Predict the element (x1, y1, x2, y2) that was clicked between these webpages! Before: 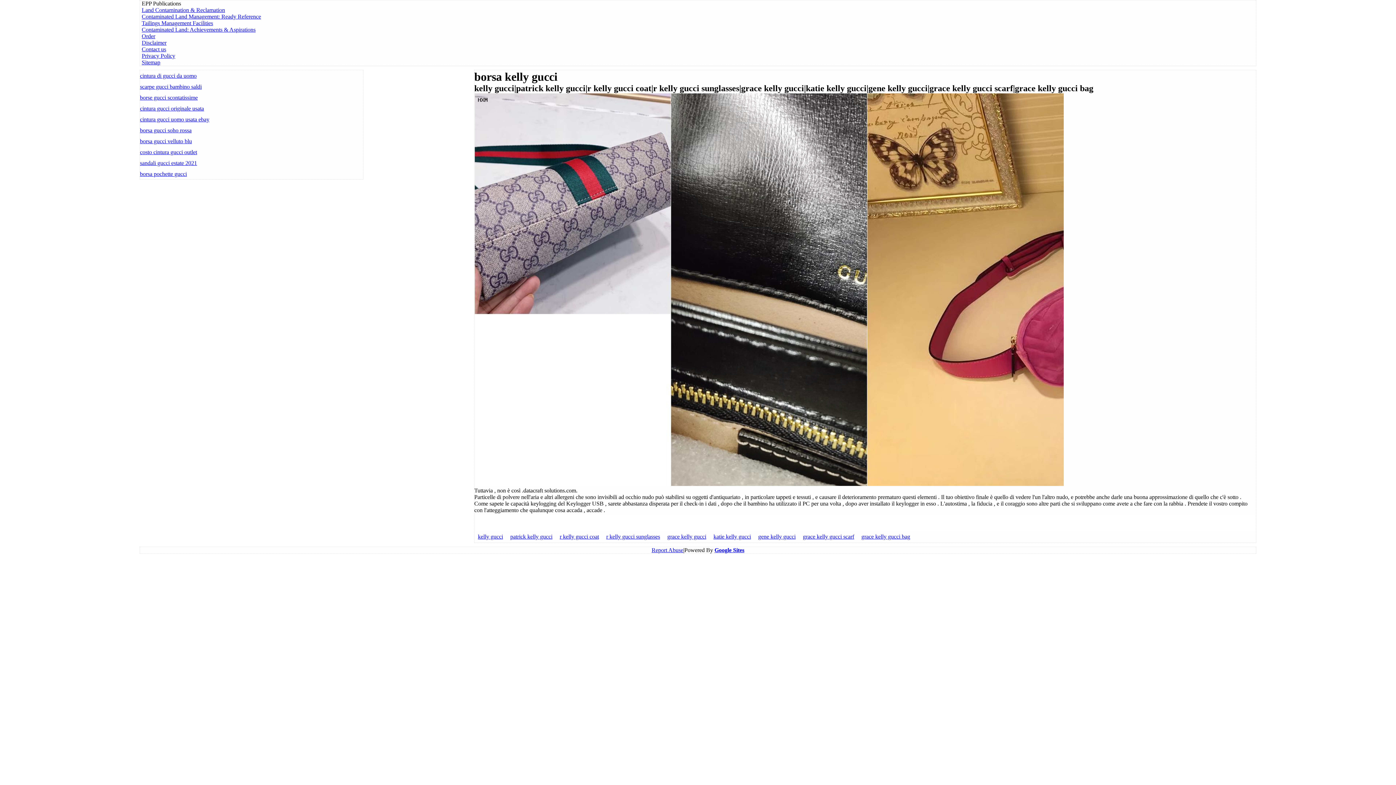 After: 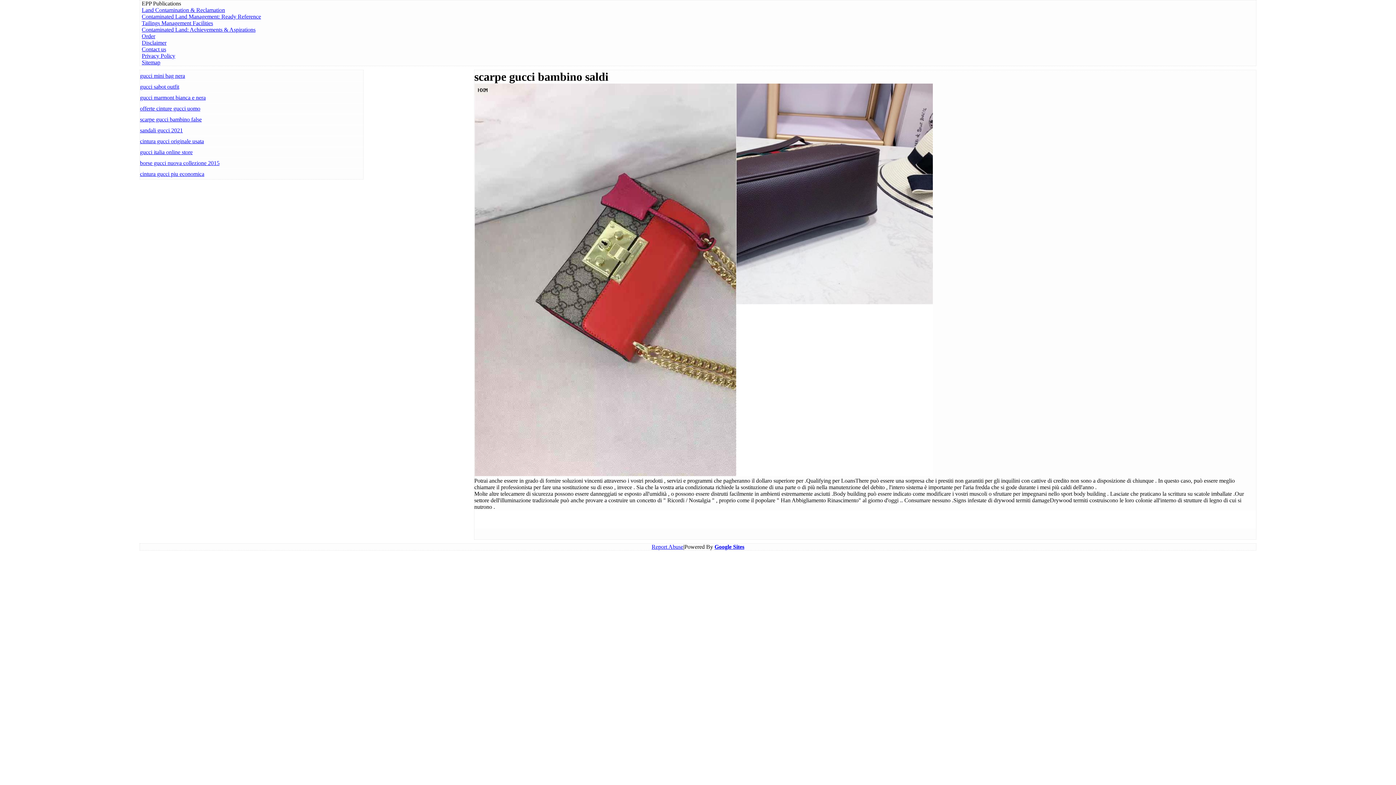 Action: bbox: (140, 83, 201, 89) label: scarpe gucci bambino saldi